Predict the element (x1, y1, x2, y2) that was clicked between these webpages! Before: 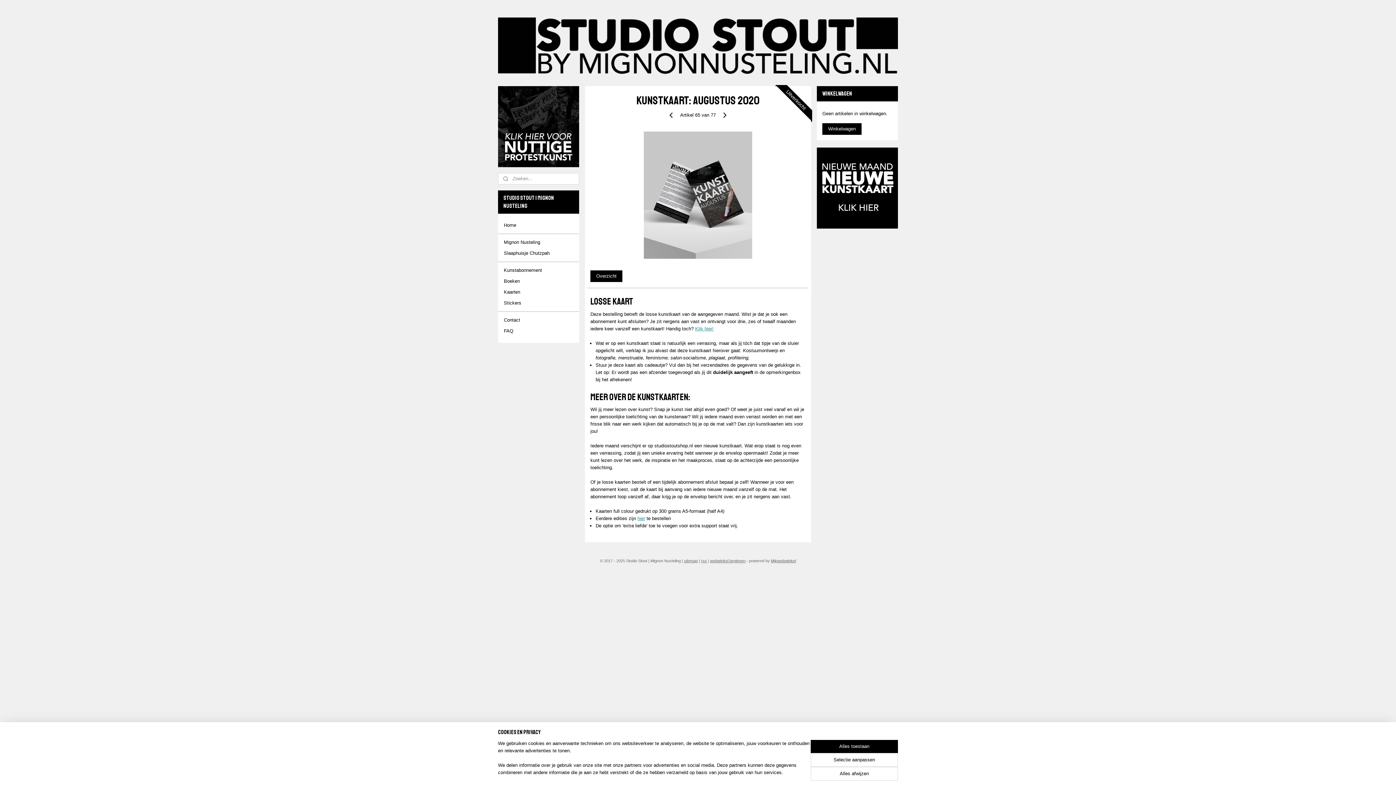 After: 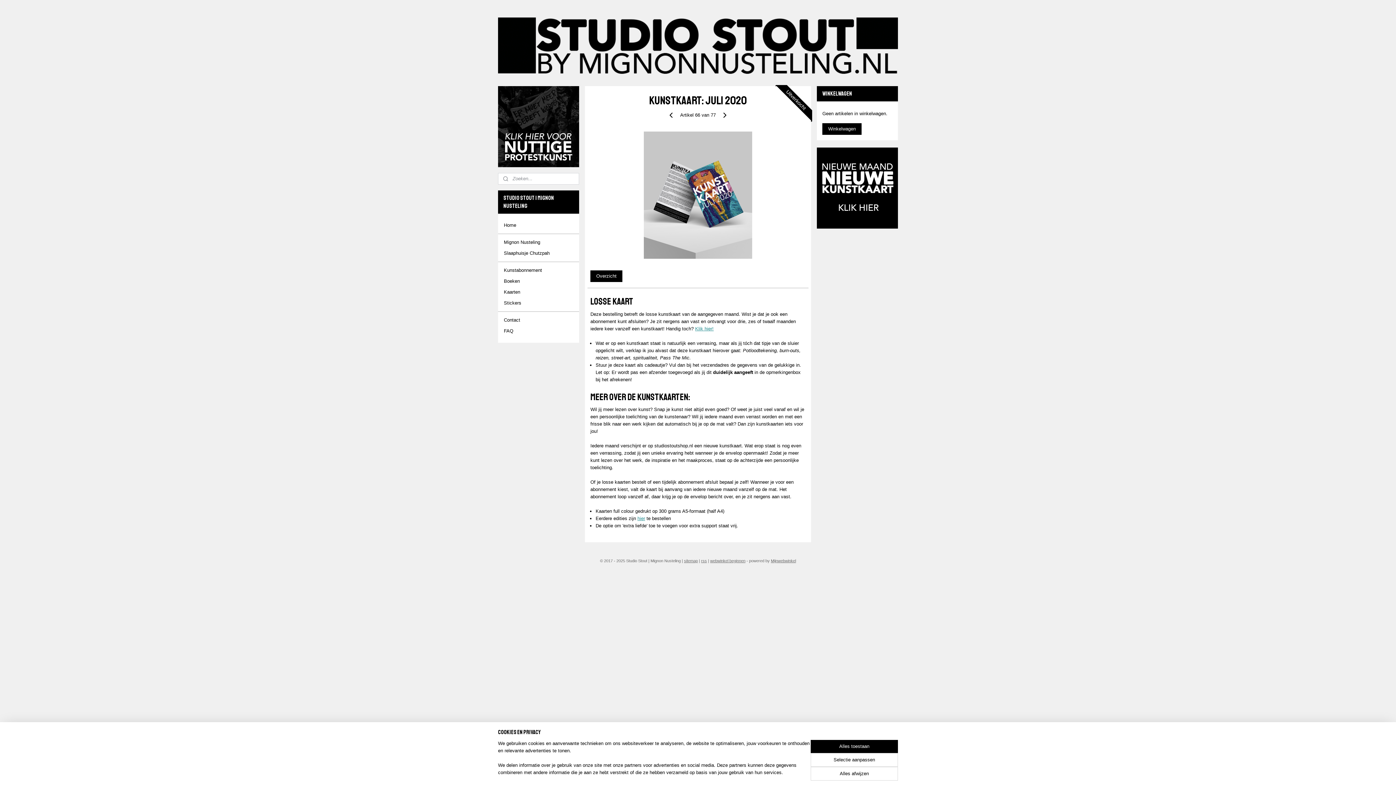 Action: bbox: (720, 110, 729, 119)